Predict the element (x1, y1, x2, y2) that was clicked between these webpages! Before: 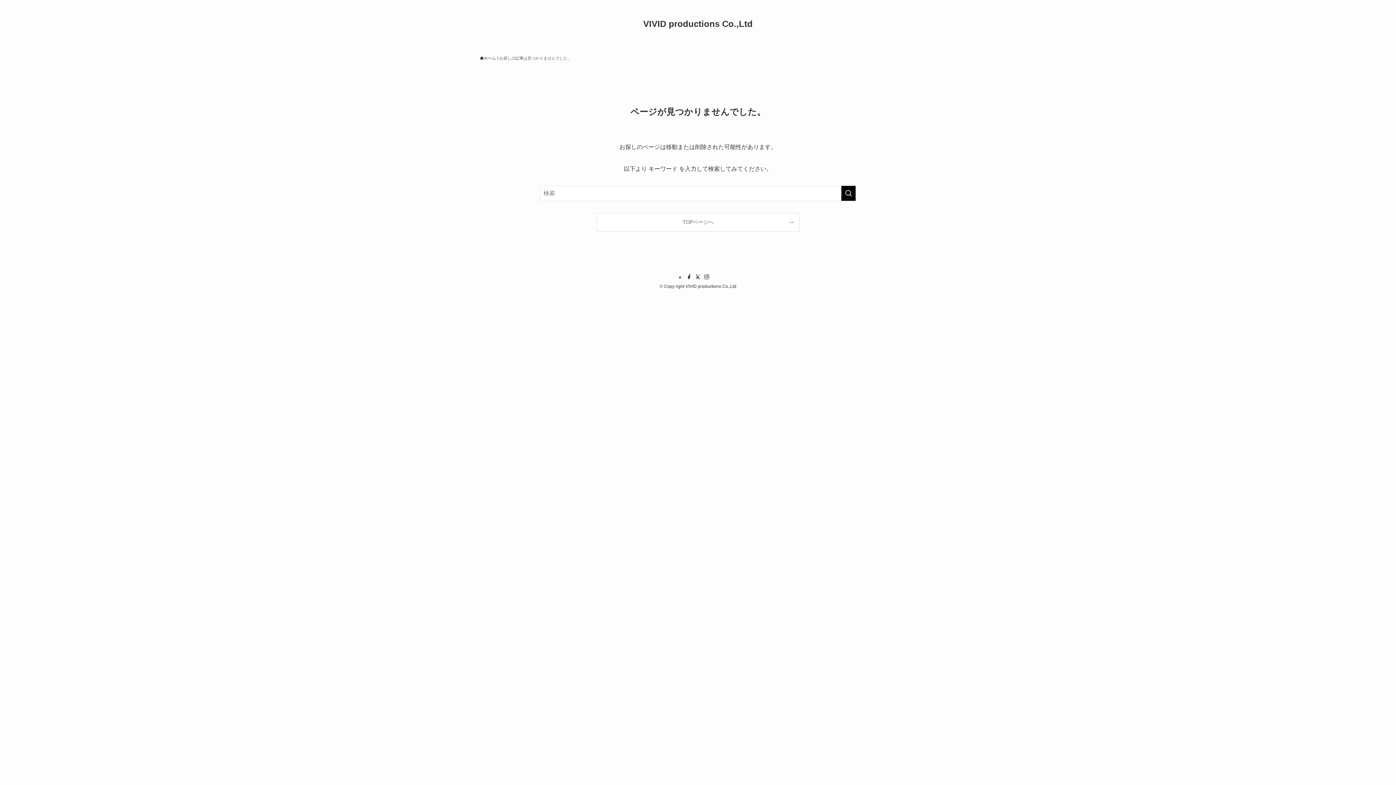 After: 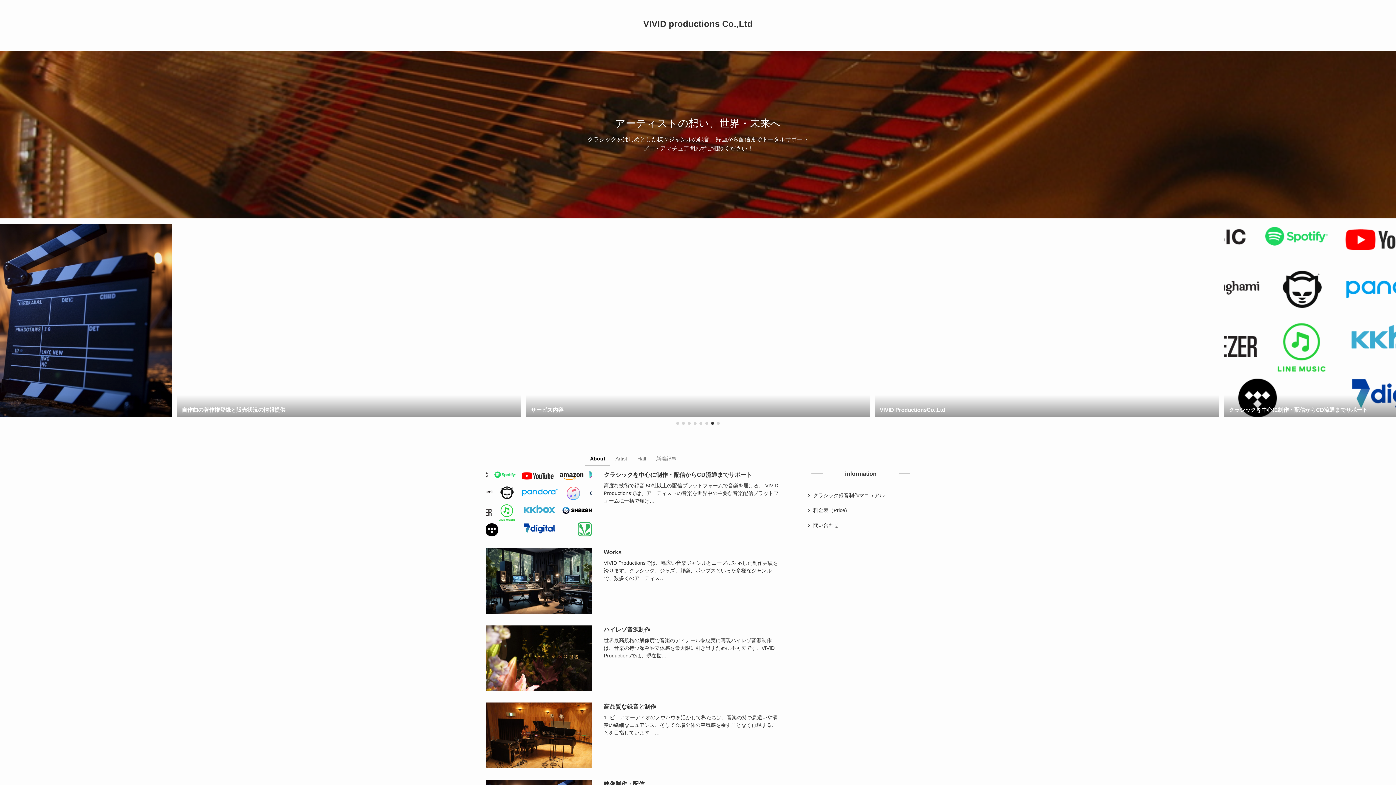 Action: label: ホーム bbox: (480, 55, 496, 61)